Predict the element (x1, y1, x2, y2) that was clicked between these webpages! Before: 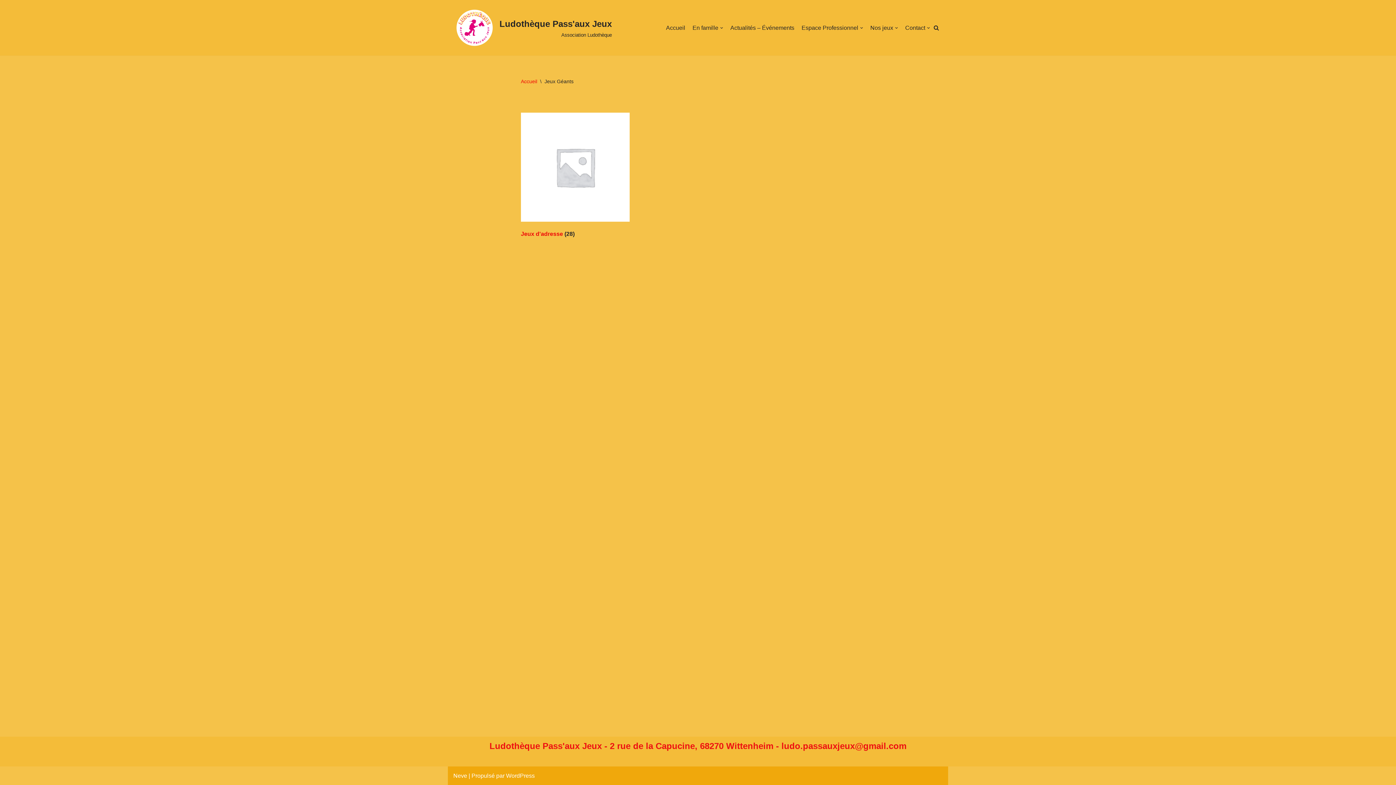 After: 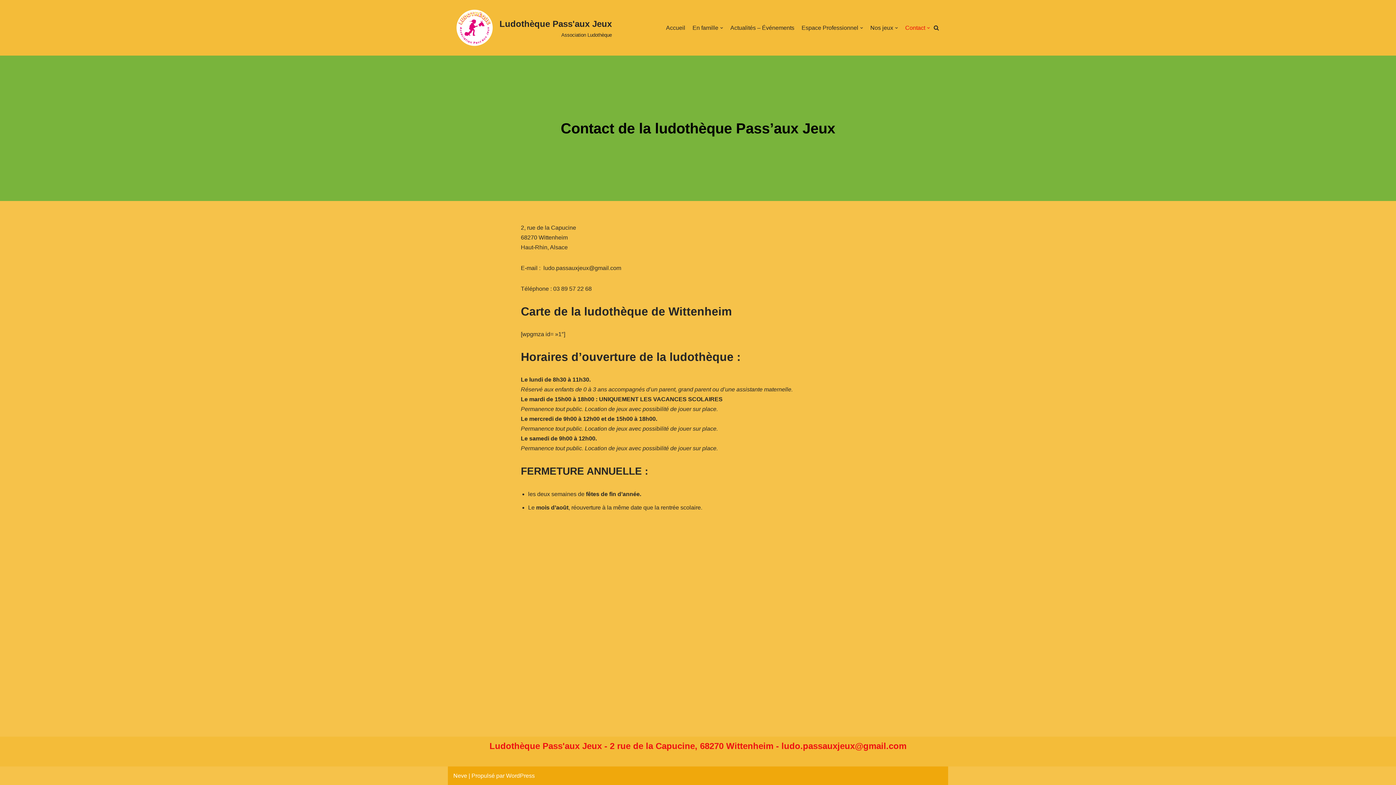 Action: label: Contact bbox: (905, 23, 930, 32)